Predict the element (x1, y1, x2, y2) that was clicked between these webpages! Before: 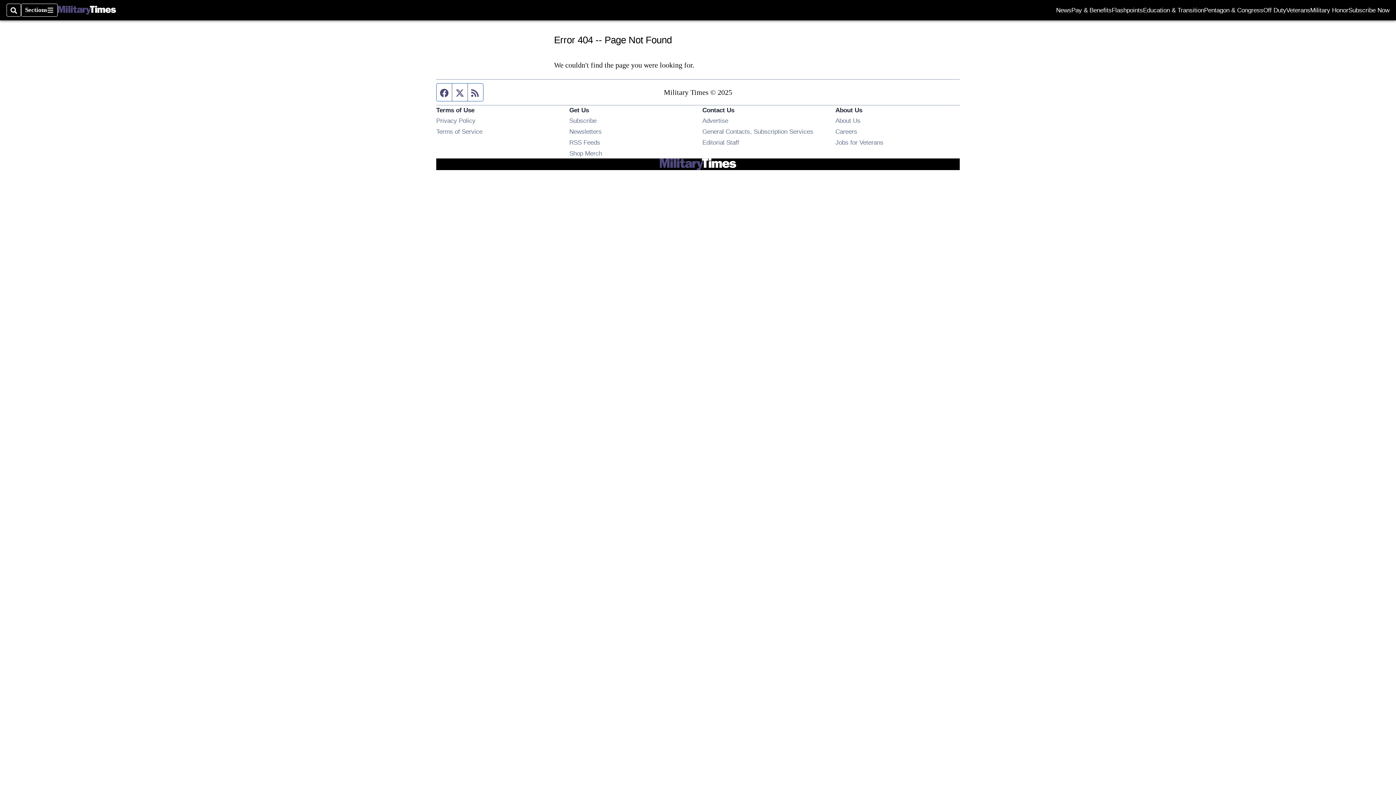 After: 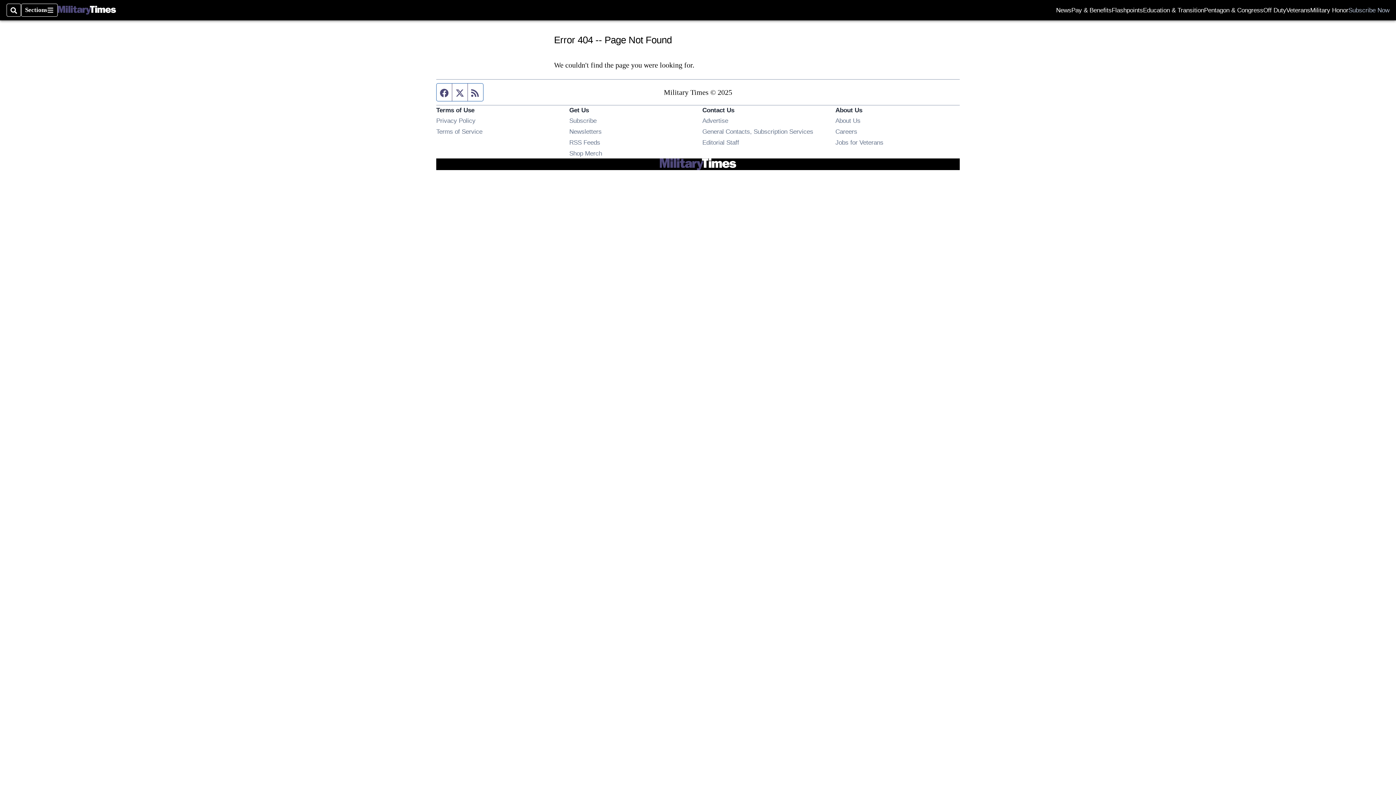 Action: bbox: (1348, 7, 1389, 13) label: Subscribe Now
Opens in new window